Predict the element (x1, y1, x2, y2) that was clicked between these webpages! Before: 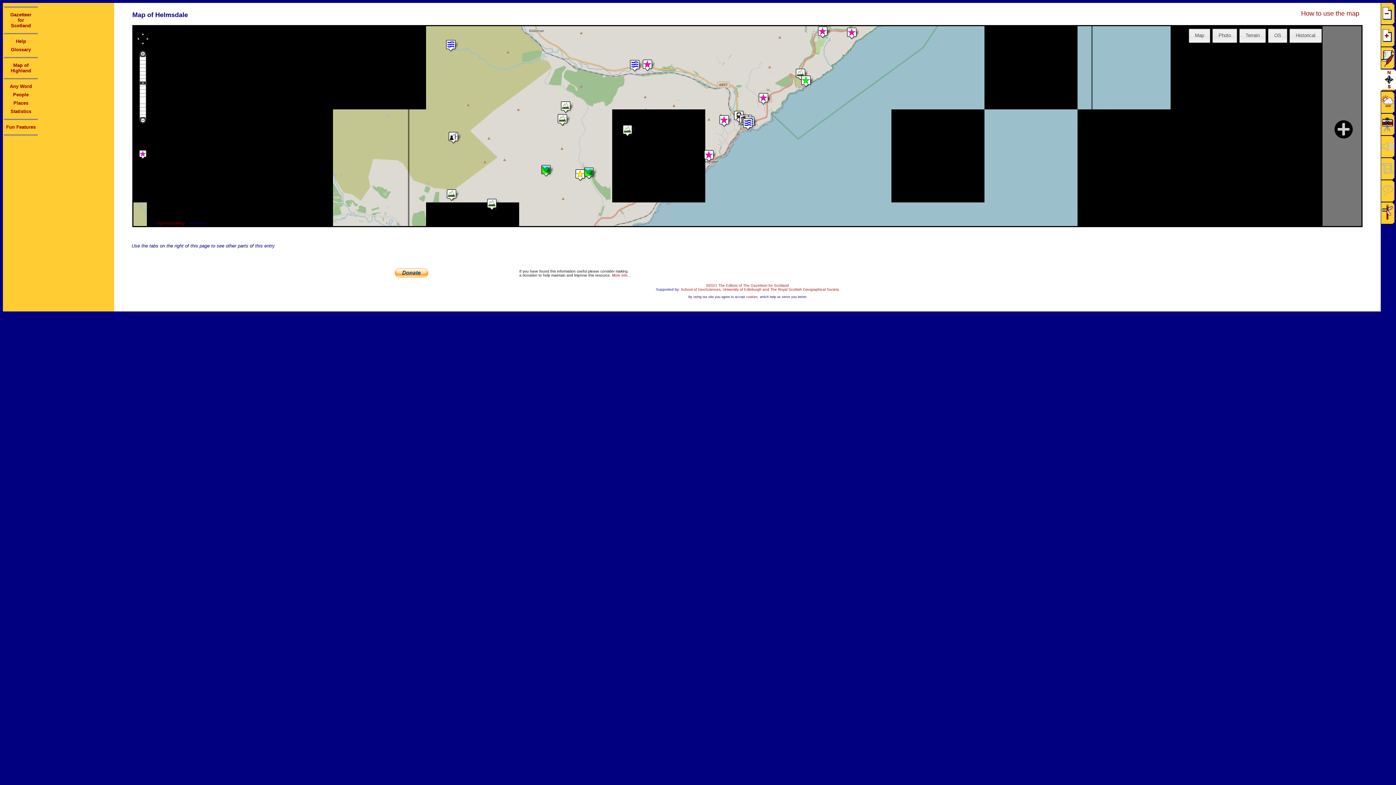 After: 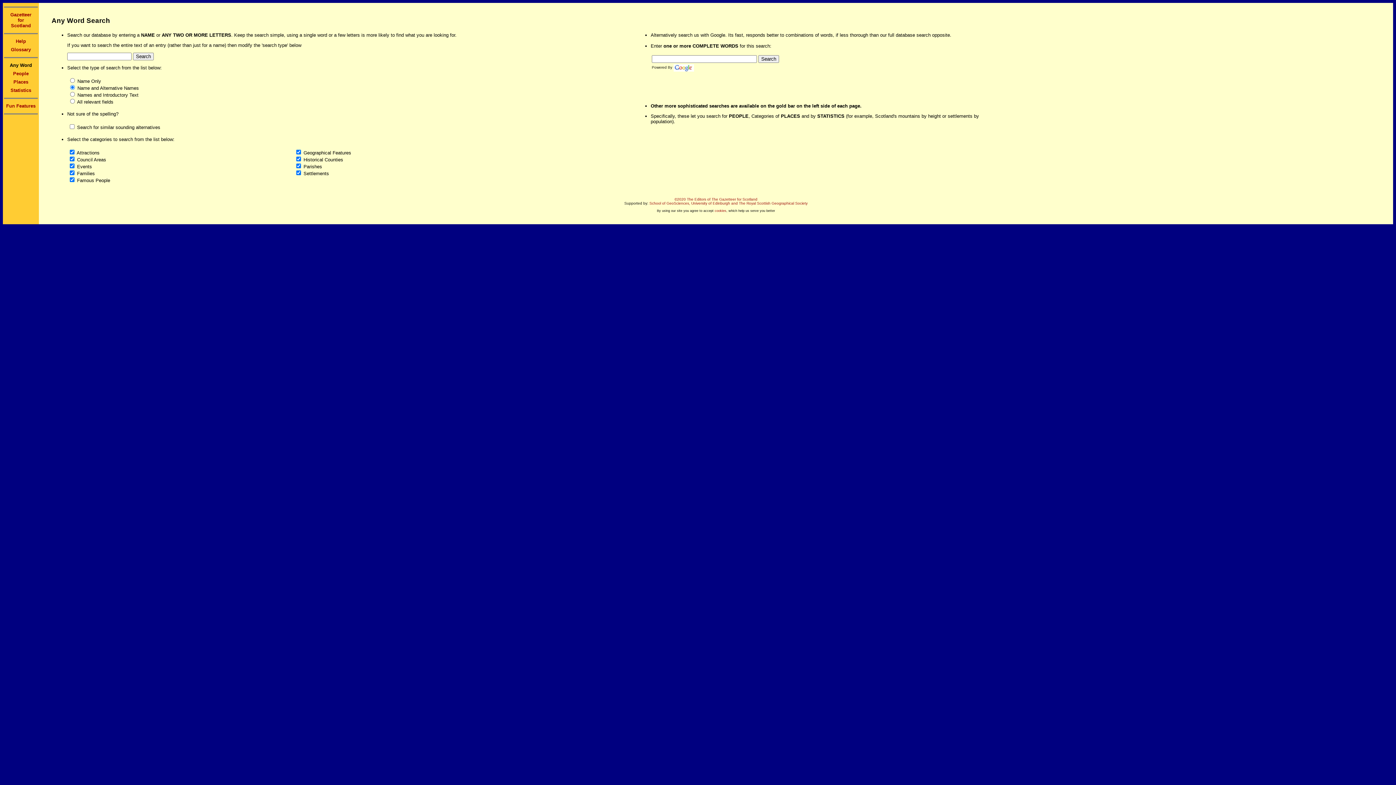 Action: bbox: (9, 83, 32, 89) label: Any Word